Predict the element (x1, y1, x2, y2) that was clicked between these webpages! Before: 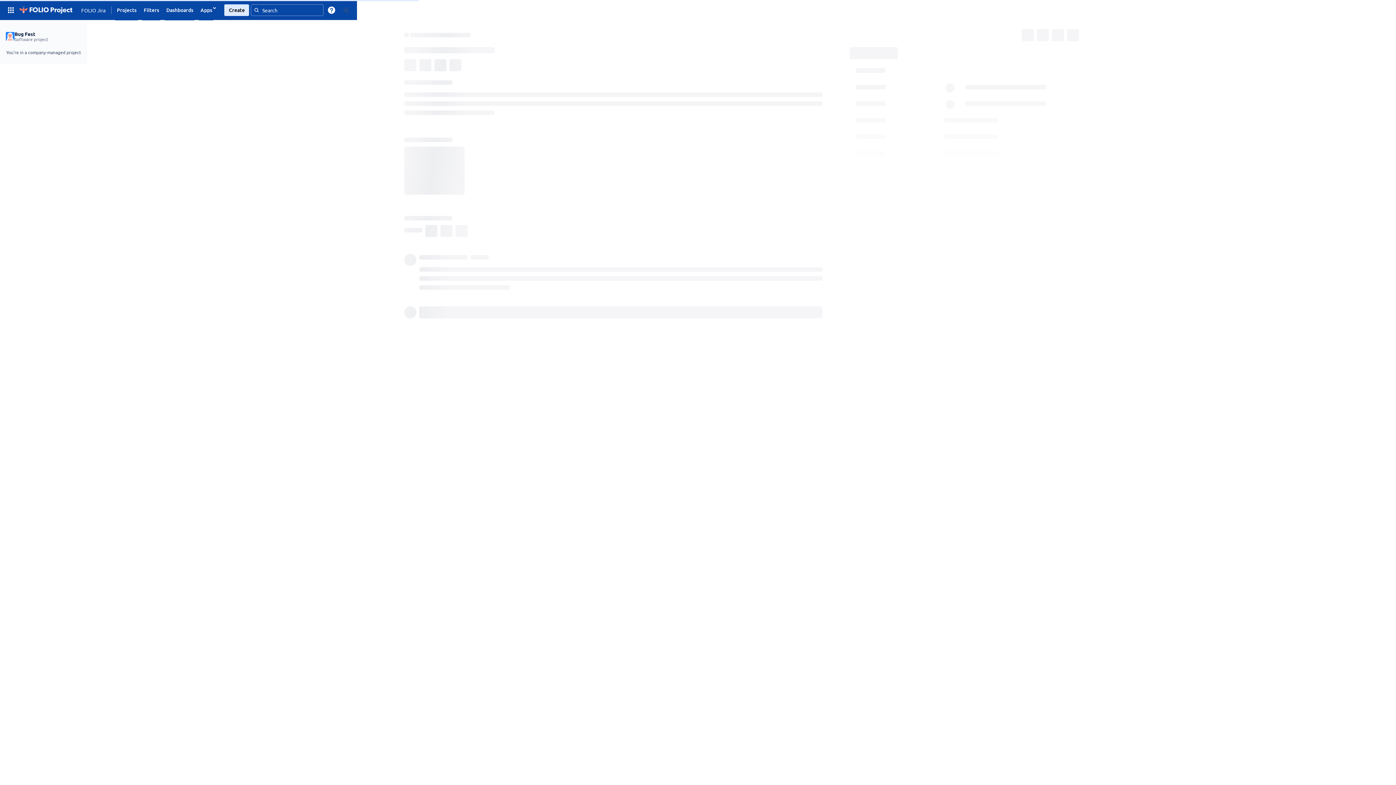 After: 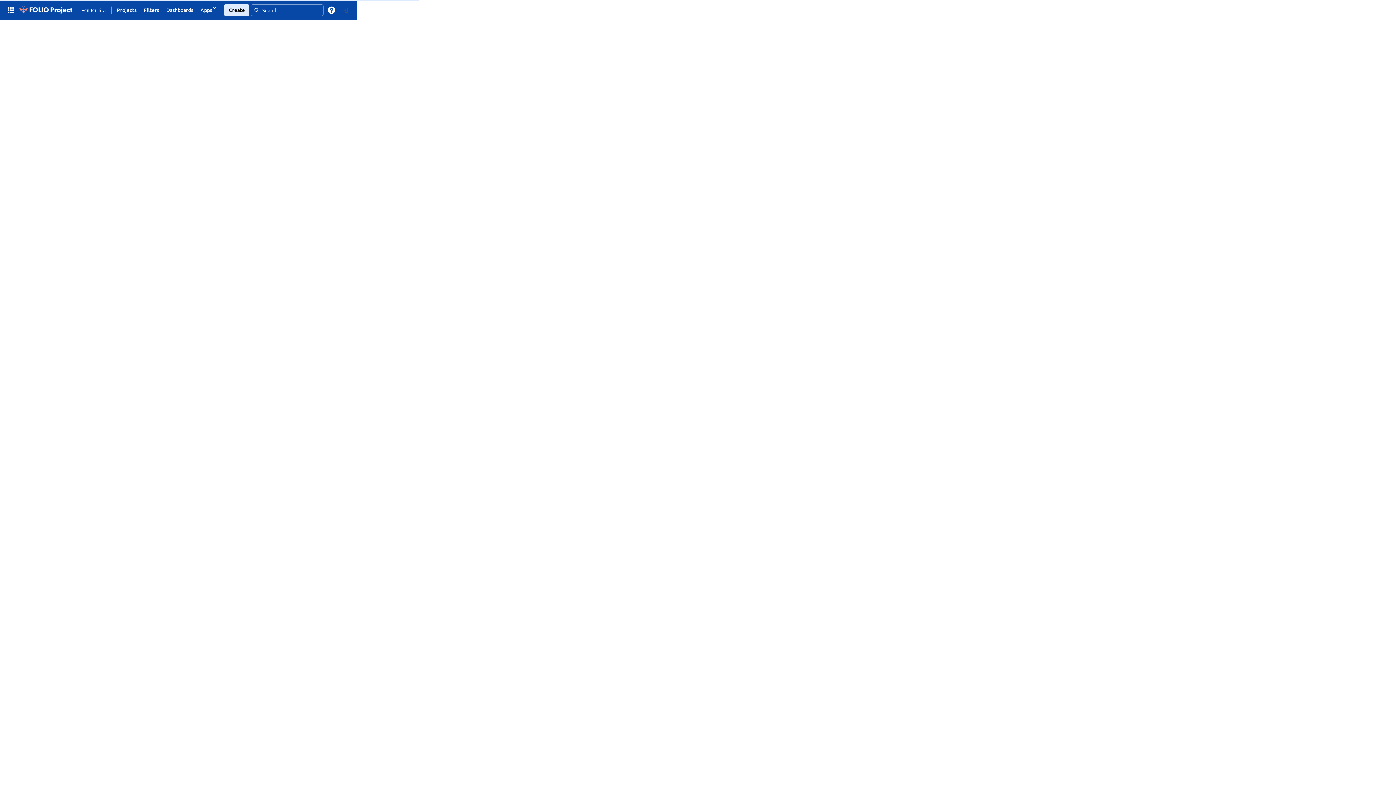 Action: bbox: (17, 3, 73, 16)